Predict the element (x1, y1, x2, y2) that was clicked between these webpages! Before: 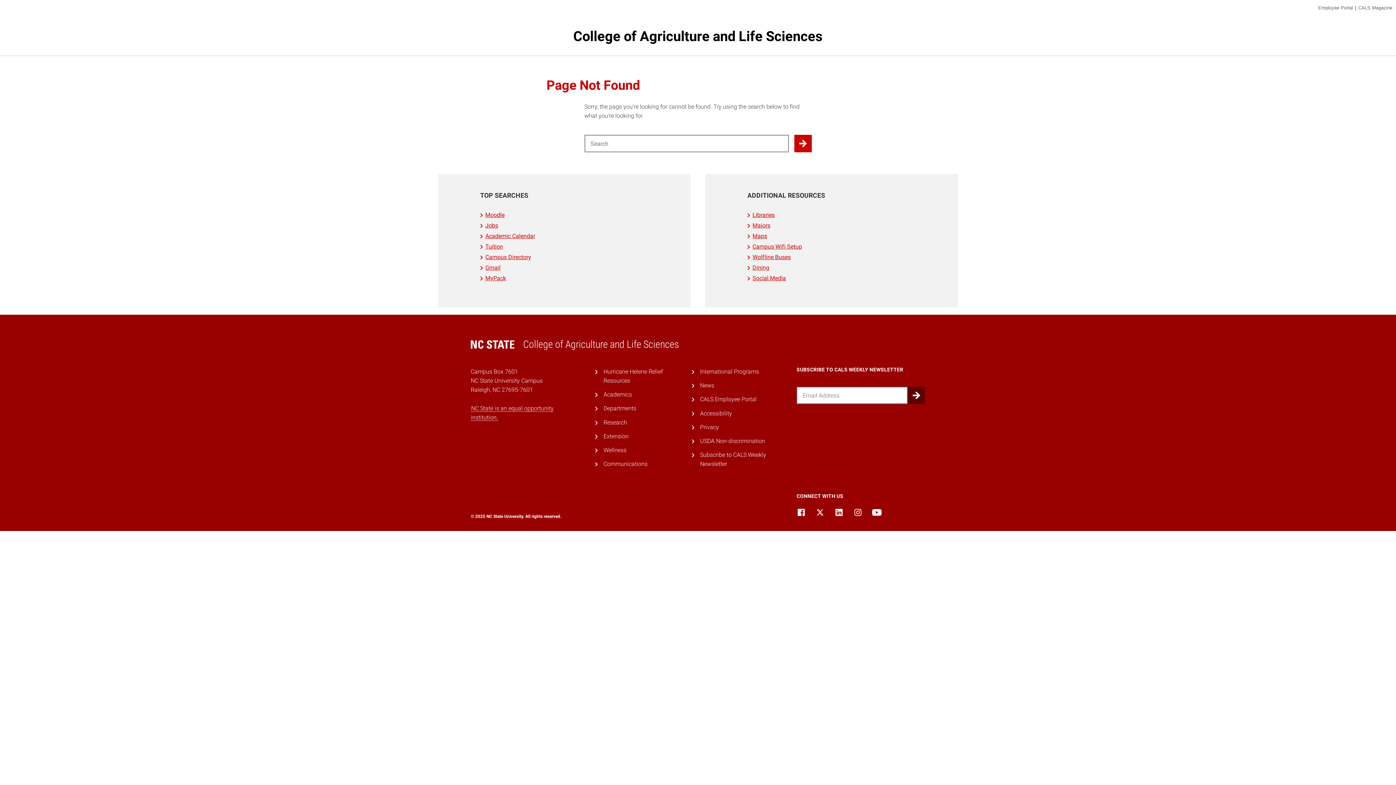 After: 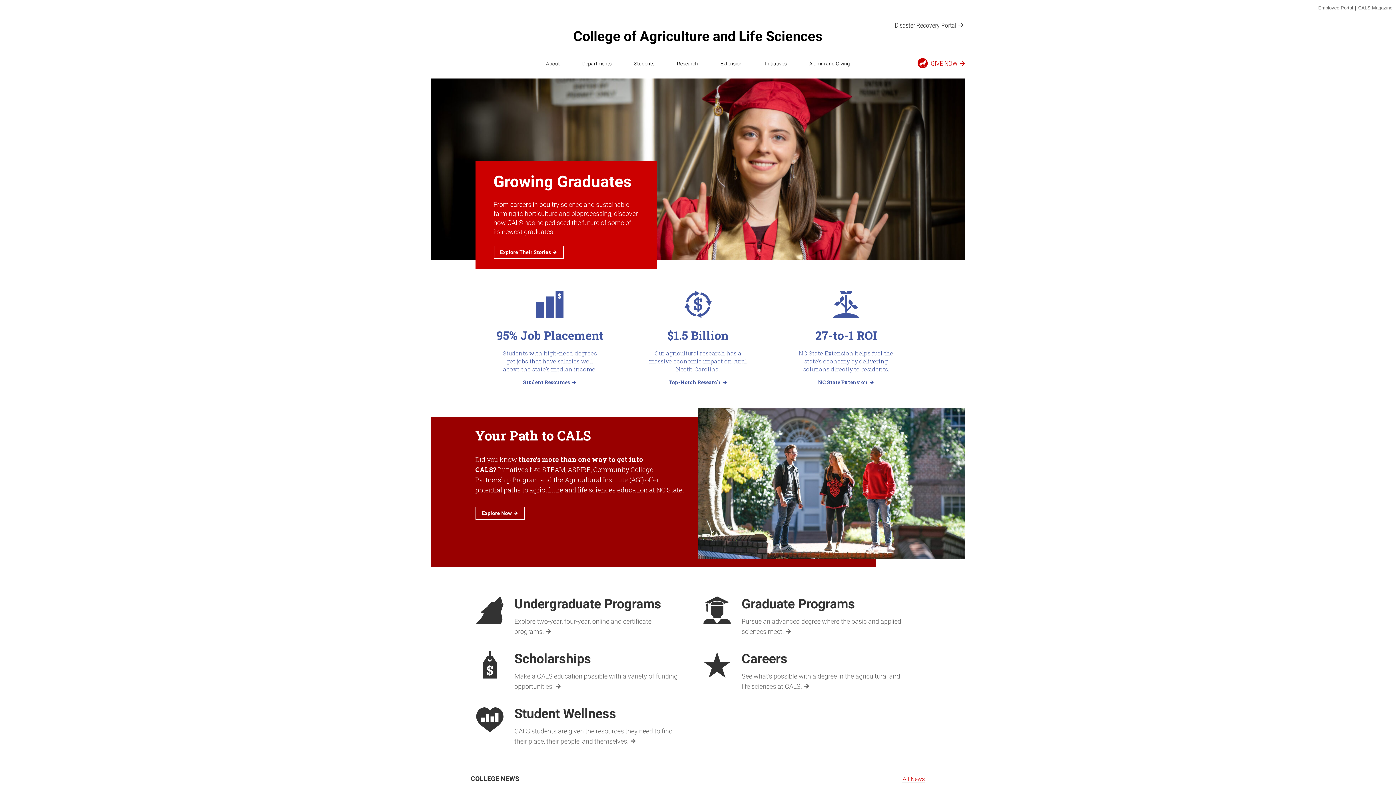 Action: label: College of Agriculture and Life Sciences bbox: (573, 28, 822, 44)